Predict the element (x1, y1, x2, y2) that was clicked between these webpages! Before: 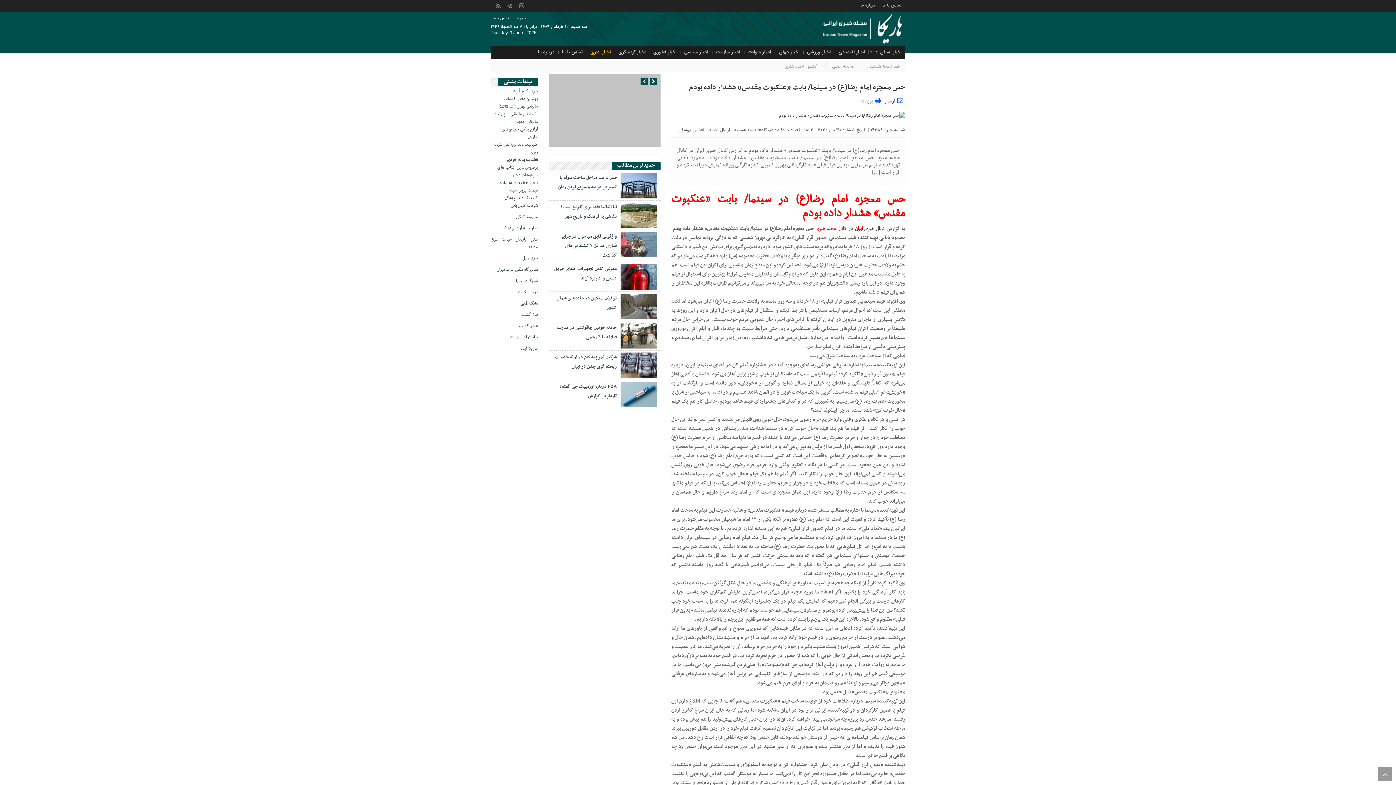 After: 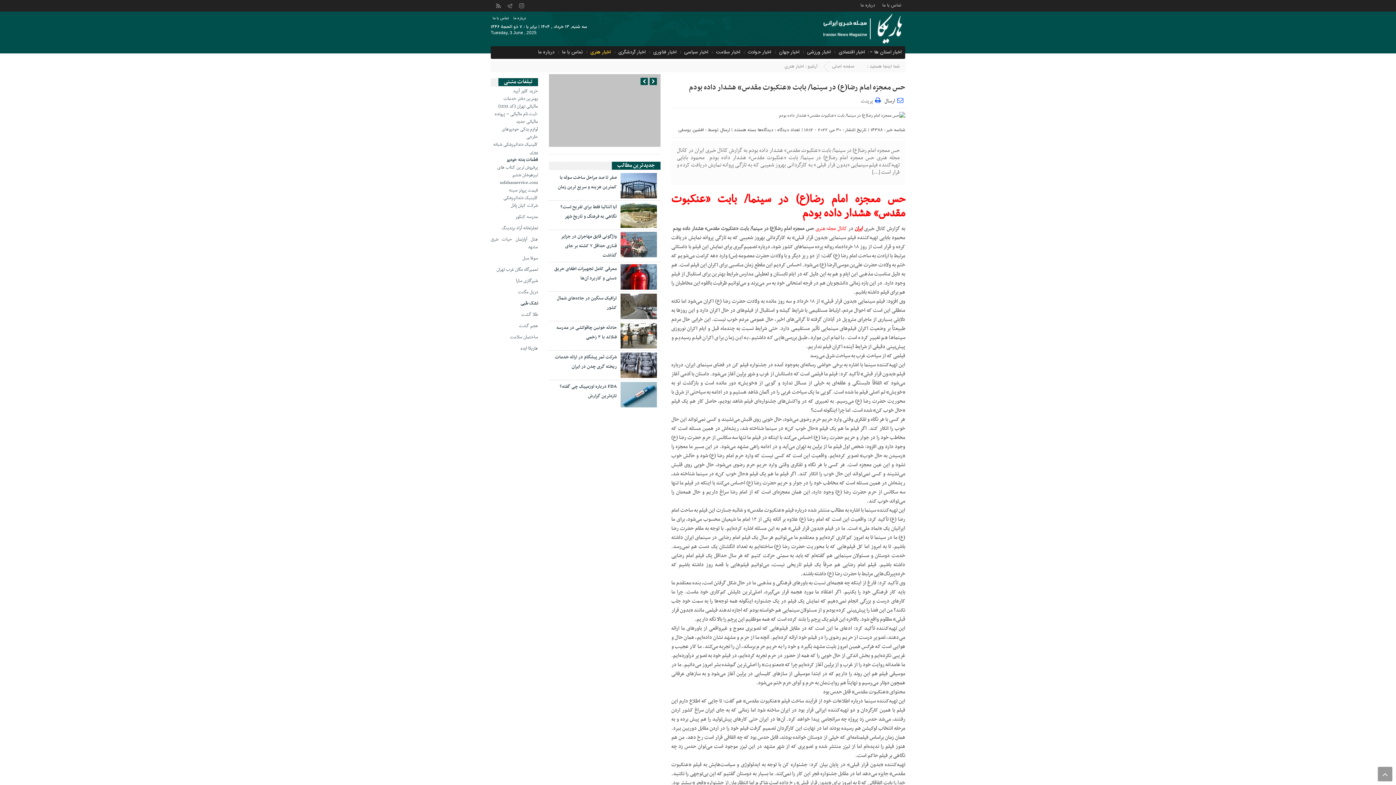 Action: label: قطعات بدنه خودرو bbox: (490, 156, 538, 164)